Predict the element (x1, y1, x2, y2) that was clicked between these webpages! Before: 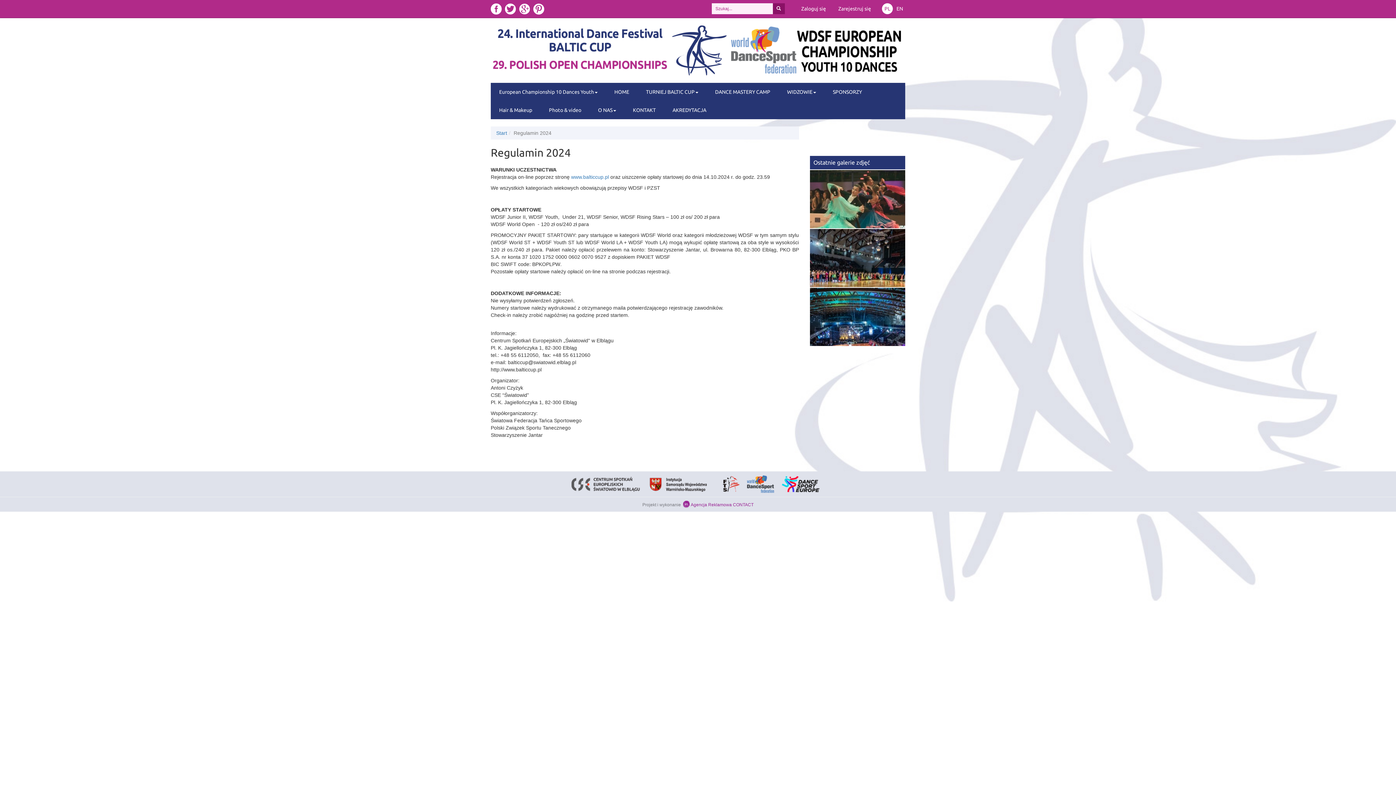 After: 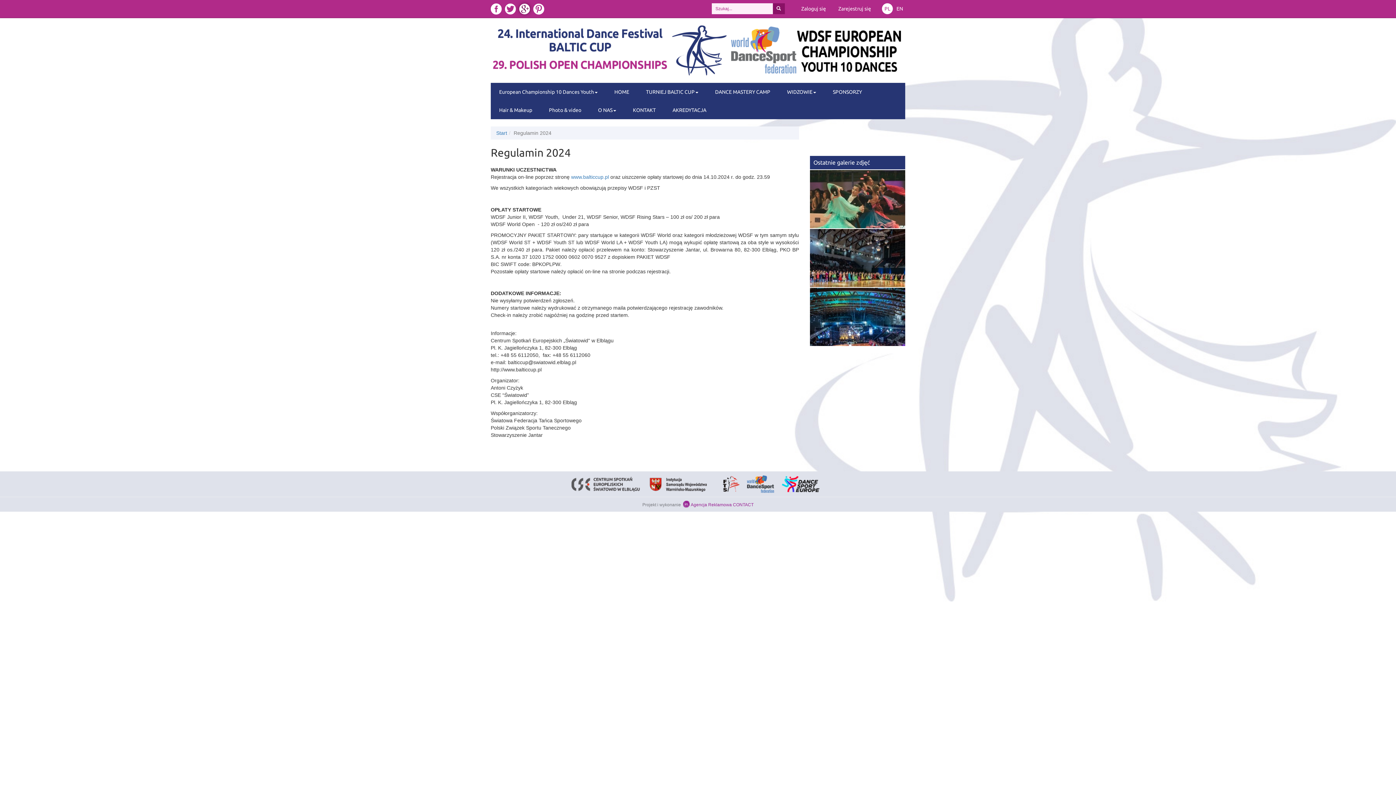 Action: bbox: (519, 8, 530, 14)